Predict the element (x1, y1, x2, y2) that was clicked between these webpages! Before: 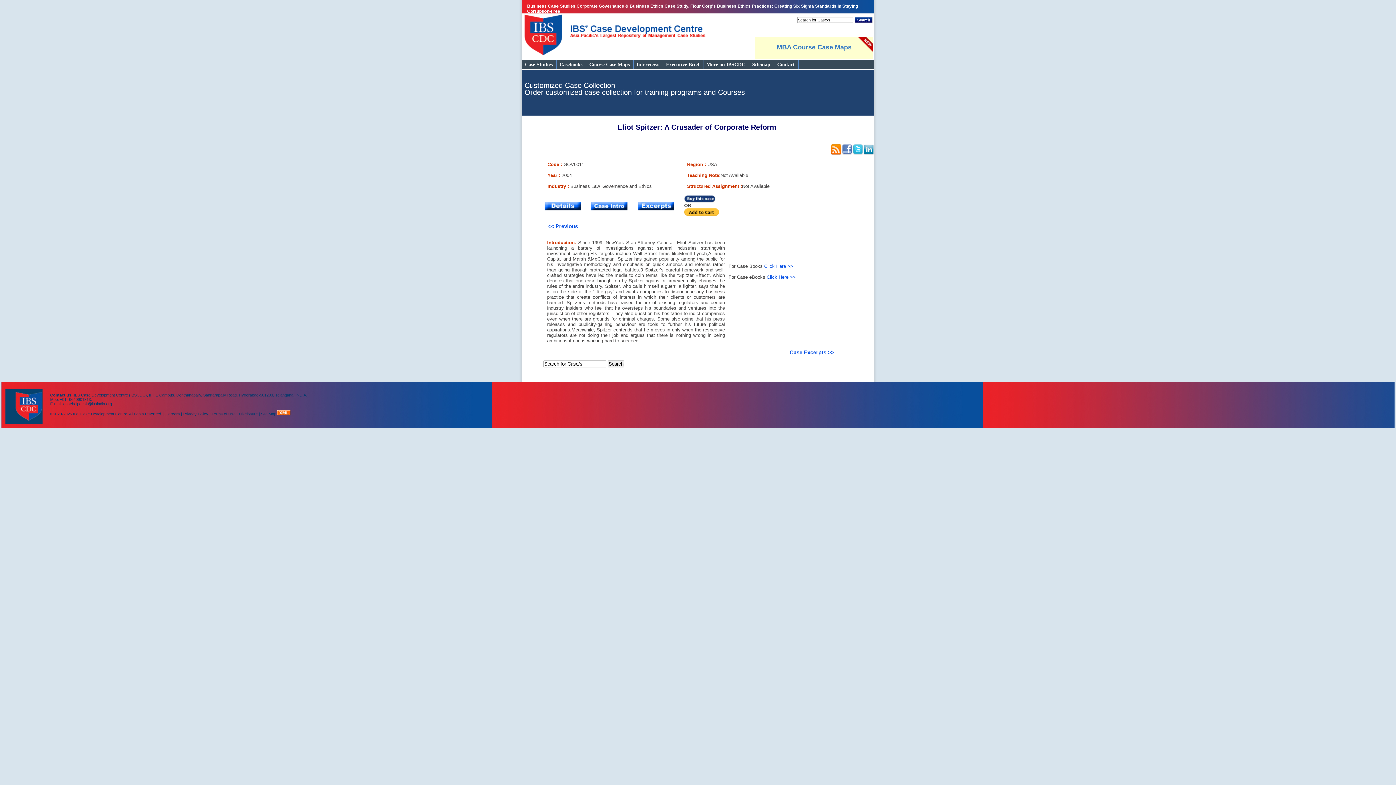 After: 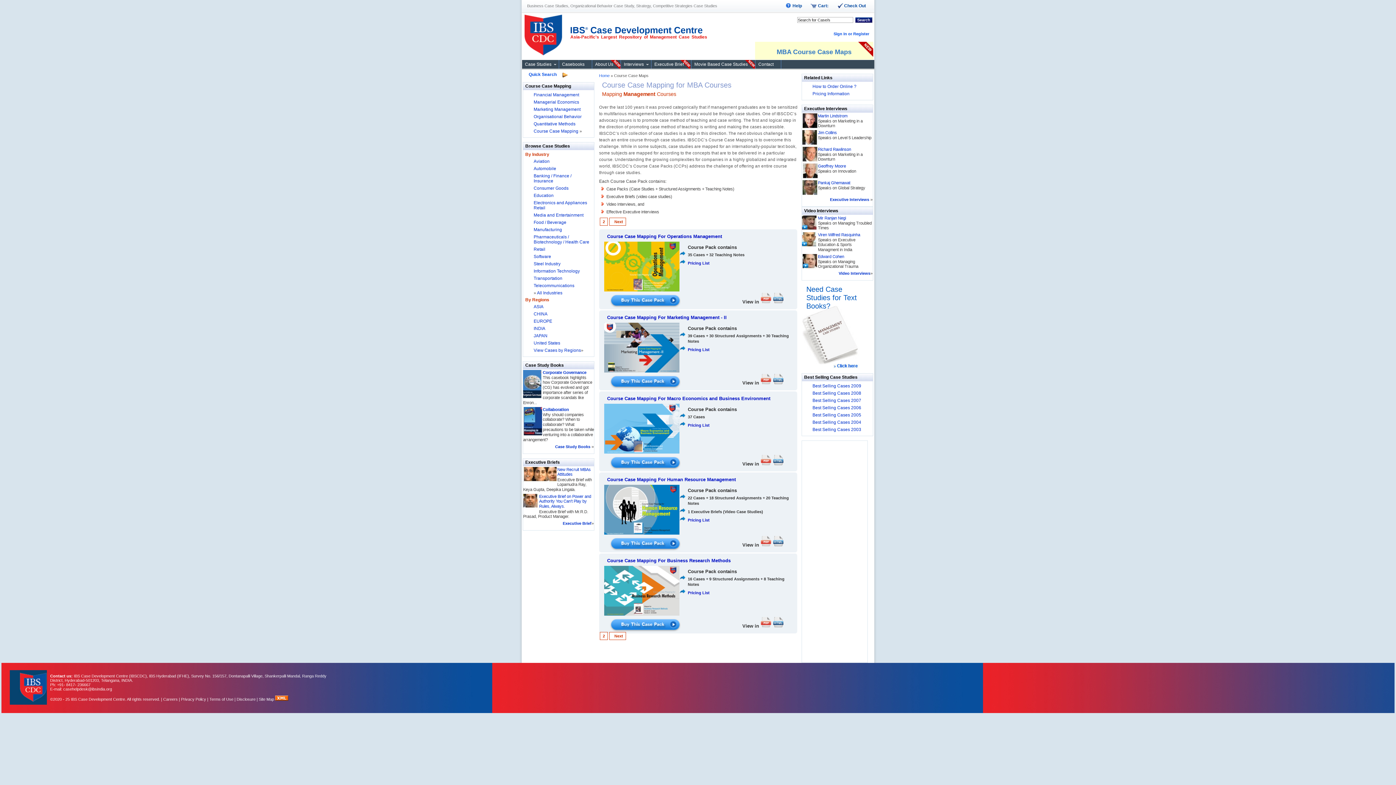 Action: bbox: (776, 43, 851, 50) label: MBA Course Case Maps